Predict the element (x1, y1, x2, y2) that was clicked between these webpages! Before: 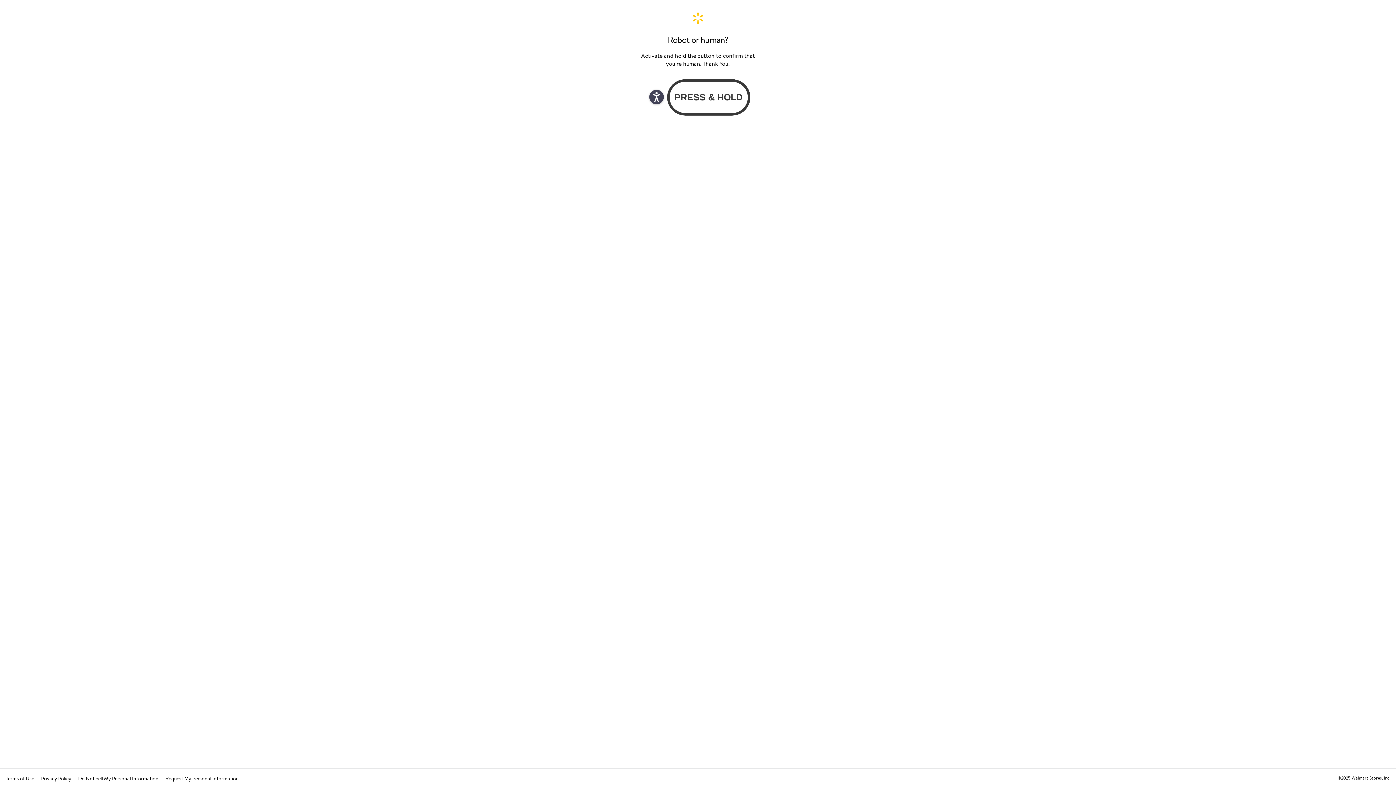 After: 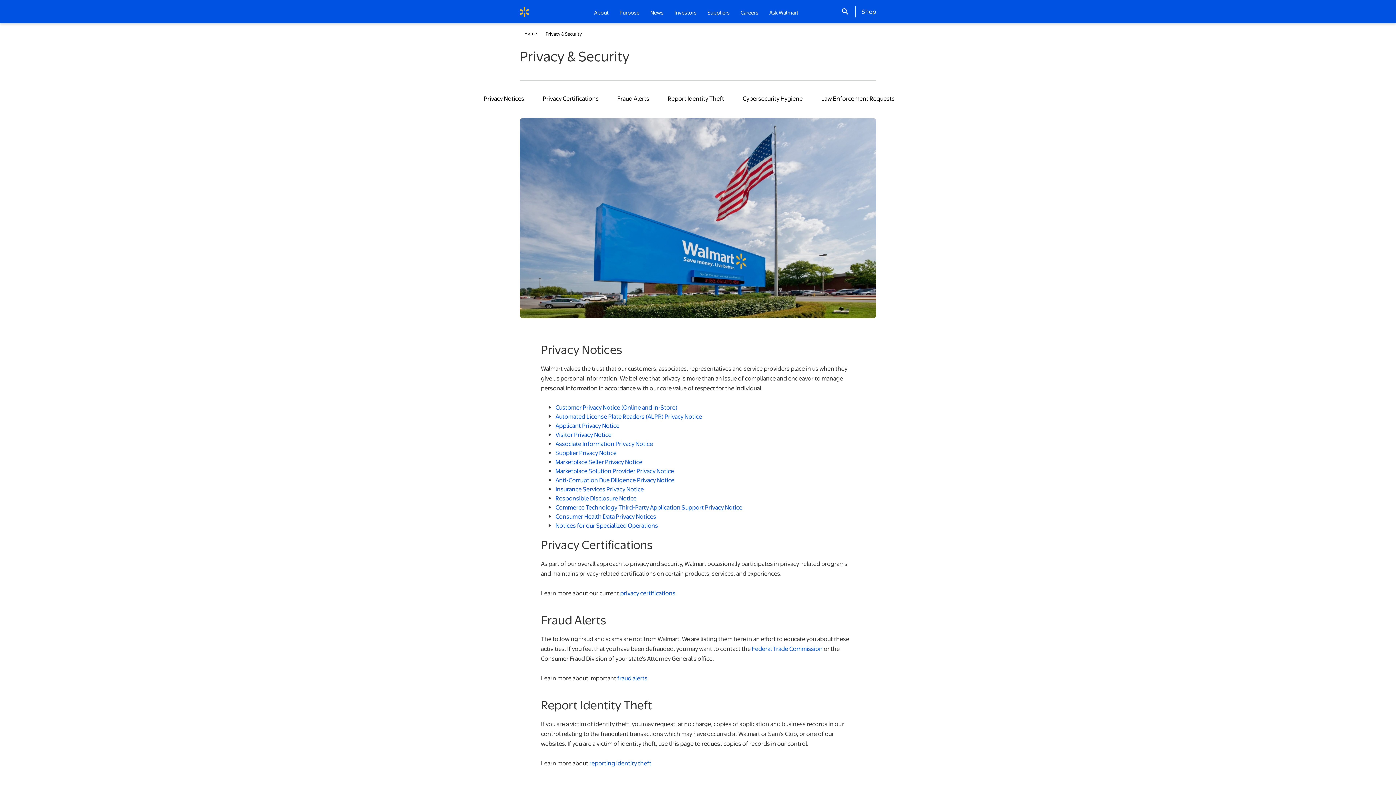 Action: label: Privacy Policy  bbox: (41, 775, 72, 782)